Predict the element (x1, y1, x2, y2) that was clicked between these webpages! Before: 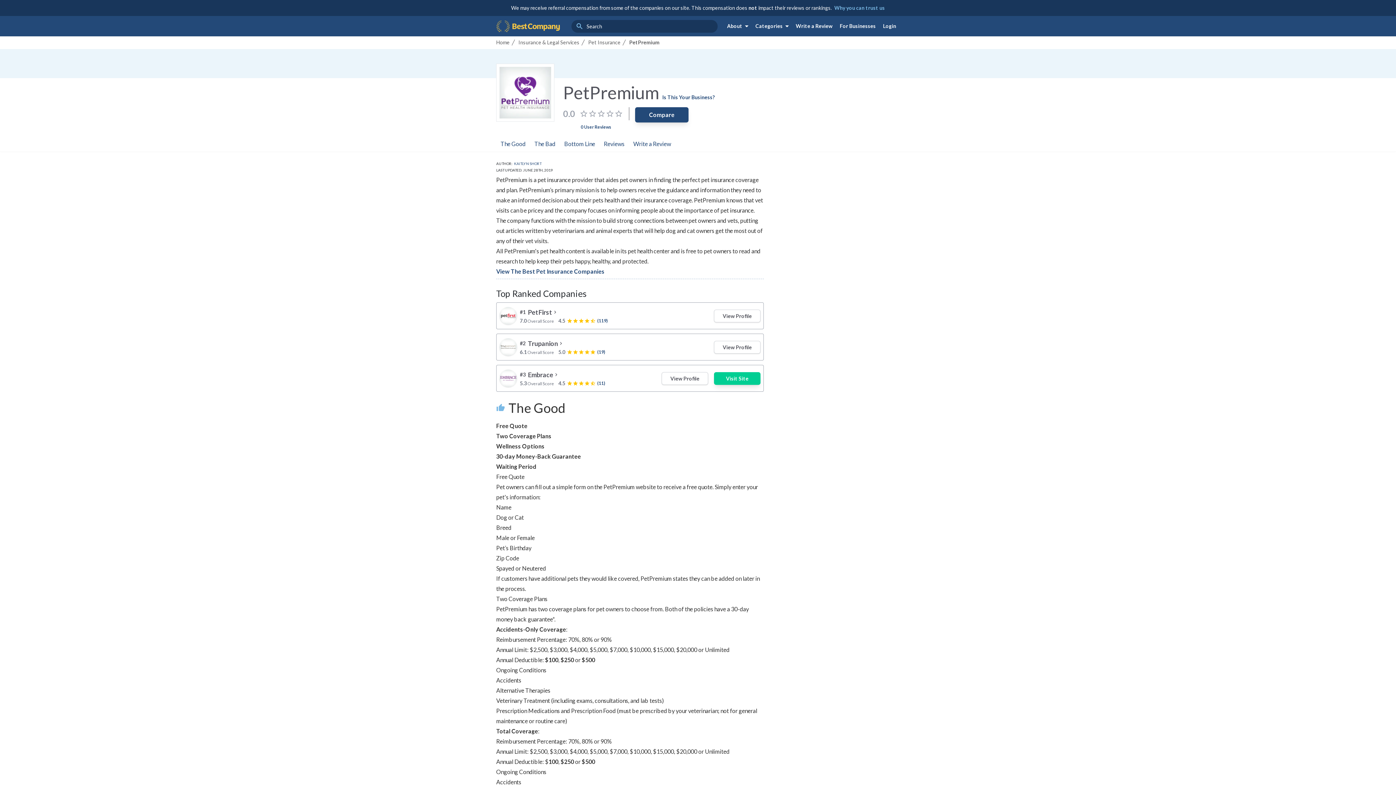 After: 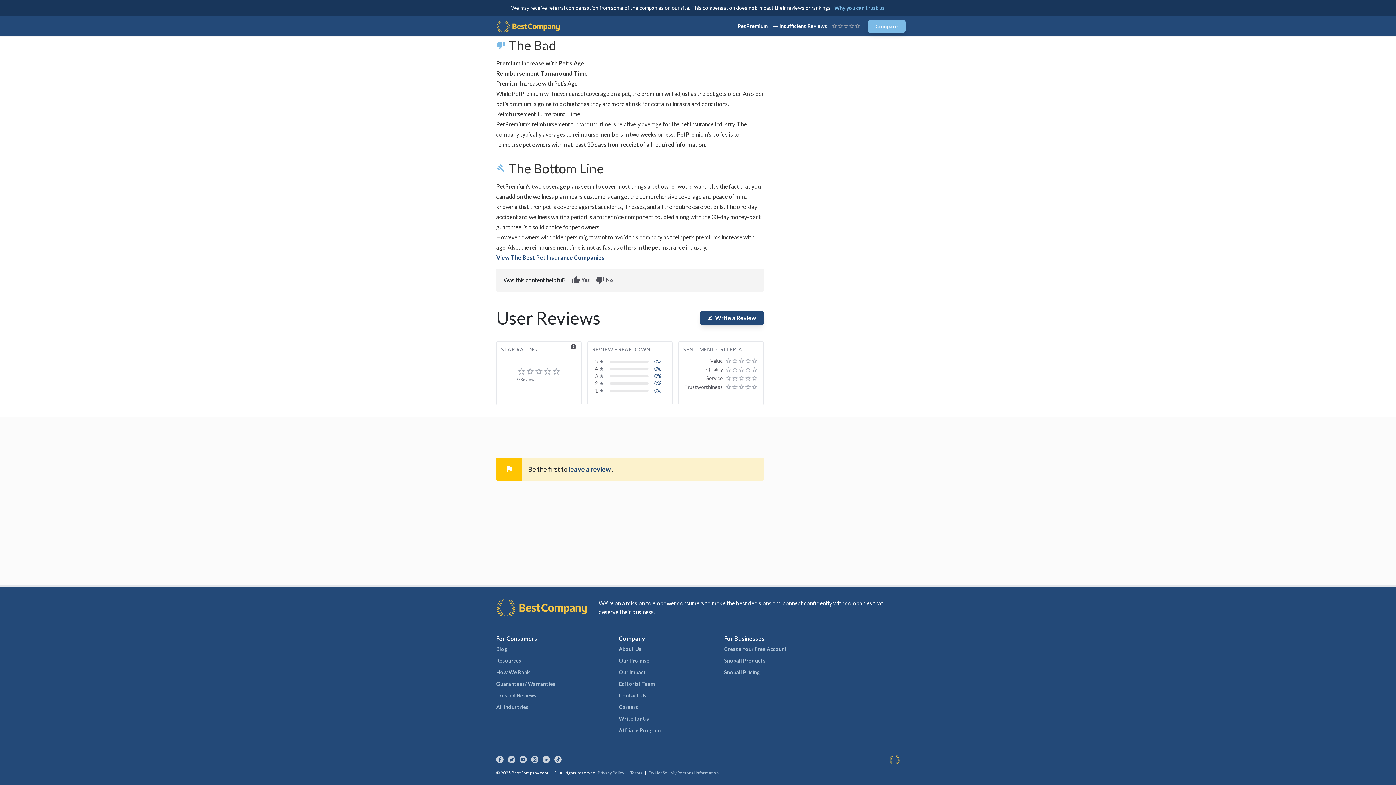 Action: label: Reviews bbox: (599, 136, 629, 151)